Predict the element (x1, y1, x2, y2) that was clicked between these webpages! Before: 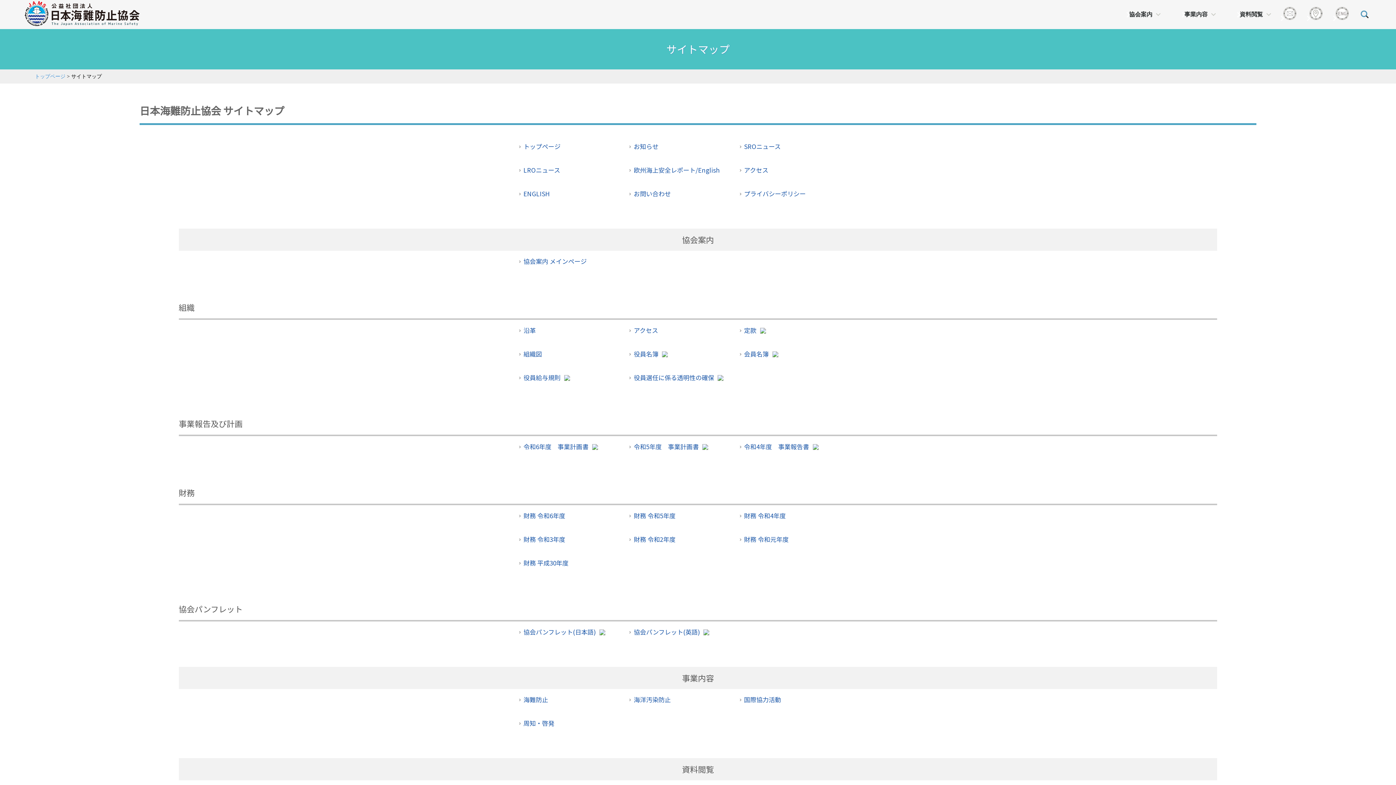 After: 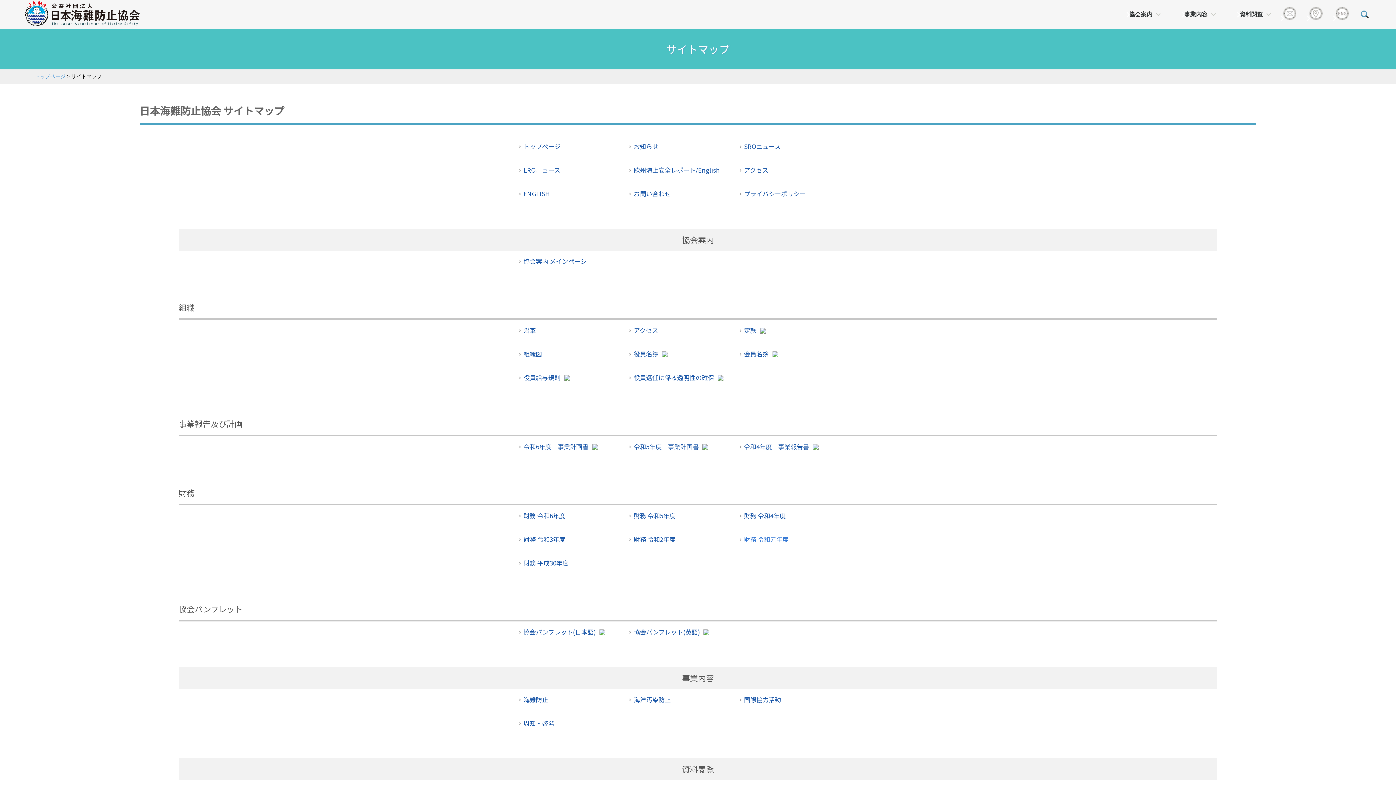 Action: label: 財務 令和元年度 bbox: (736, 536, 847, 560)